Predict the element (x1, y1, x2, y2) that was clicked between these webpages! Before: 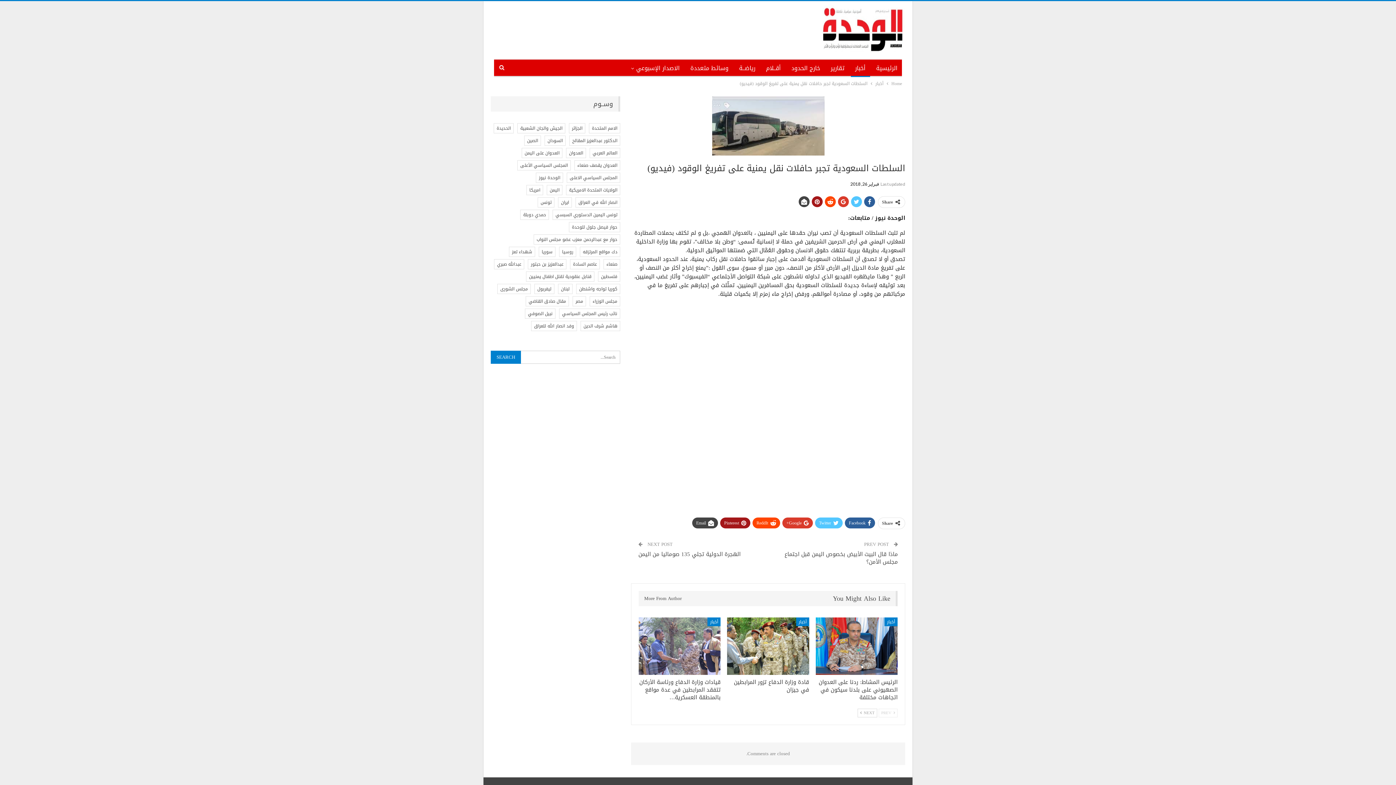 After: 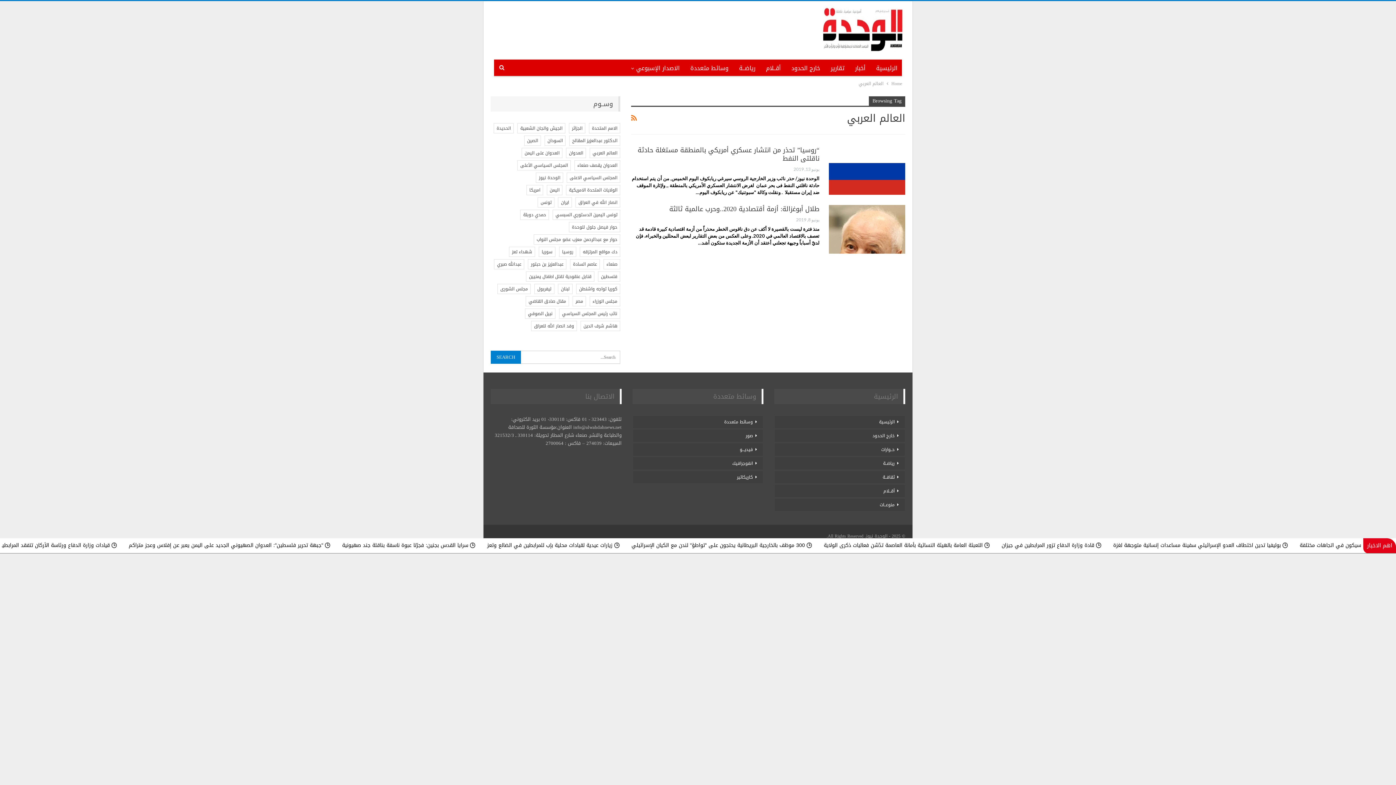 Action: label: العالم العربي (عنصران (2)) bbox: (589, 147, 620, 158)